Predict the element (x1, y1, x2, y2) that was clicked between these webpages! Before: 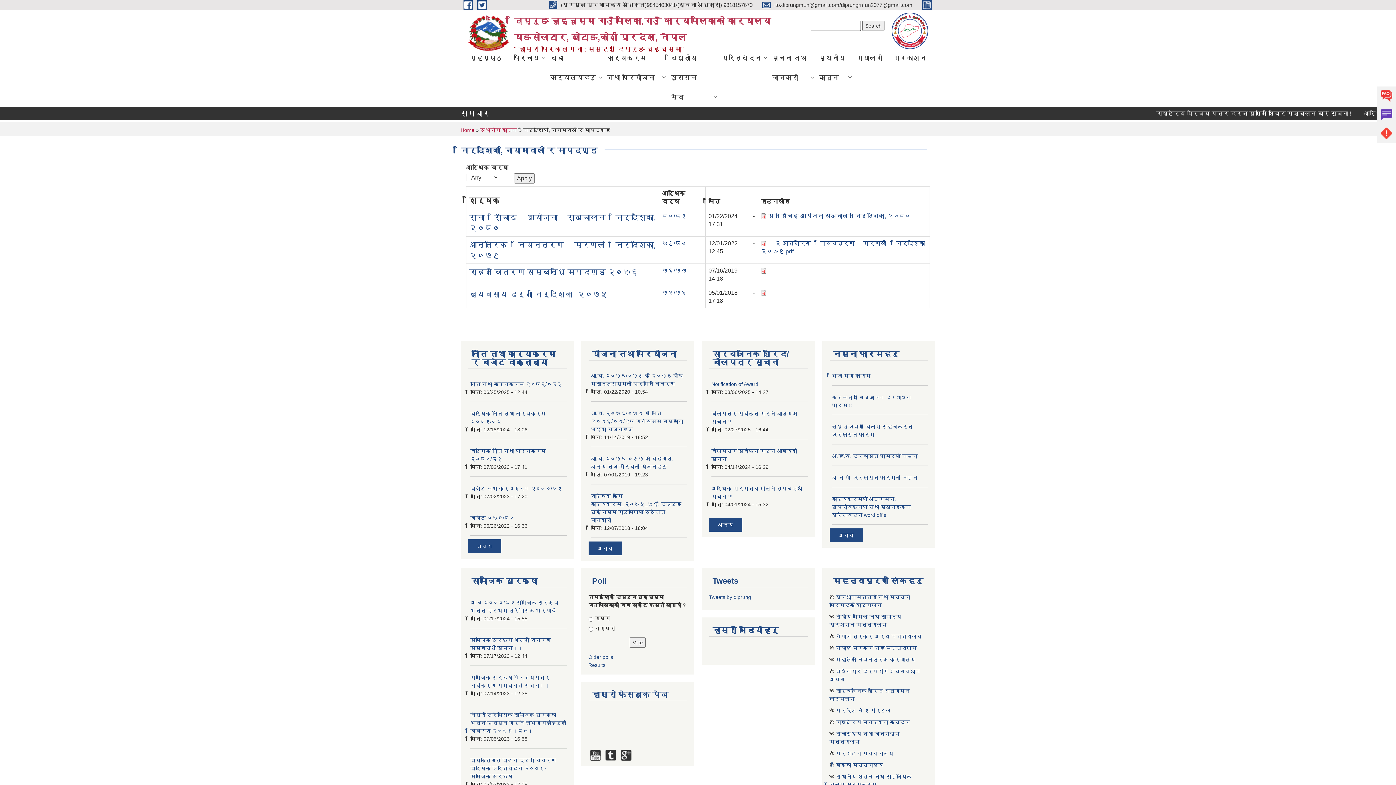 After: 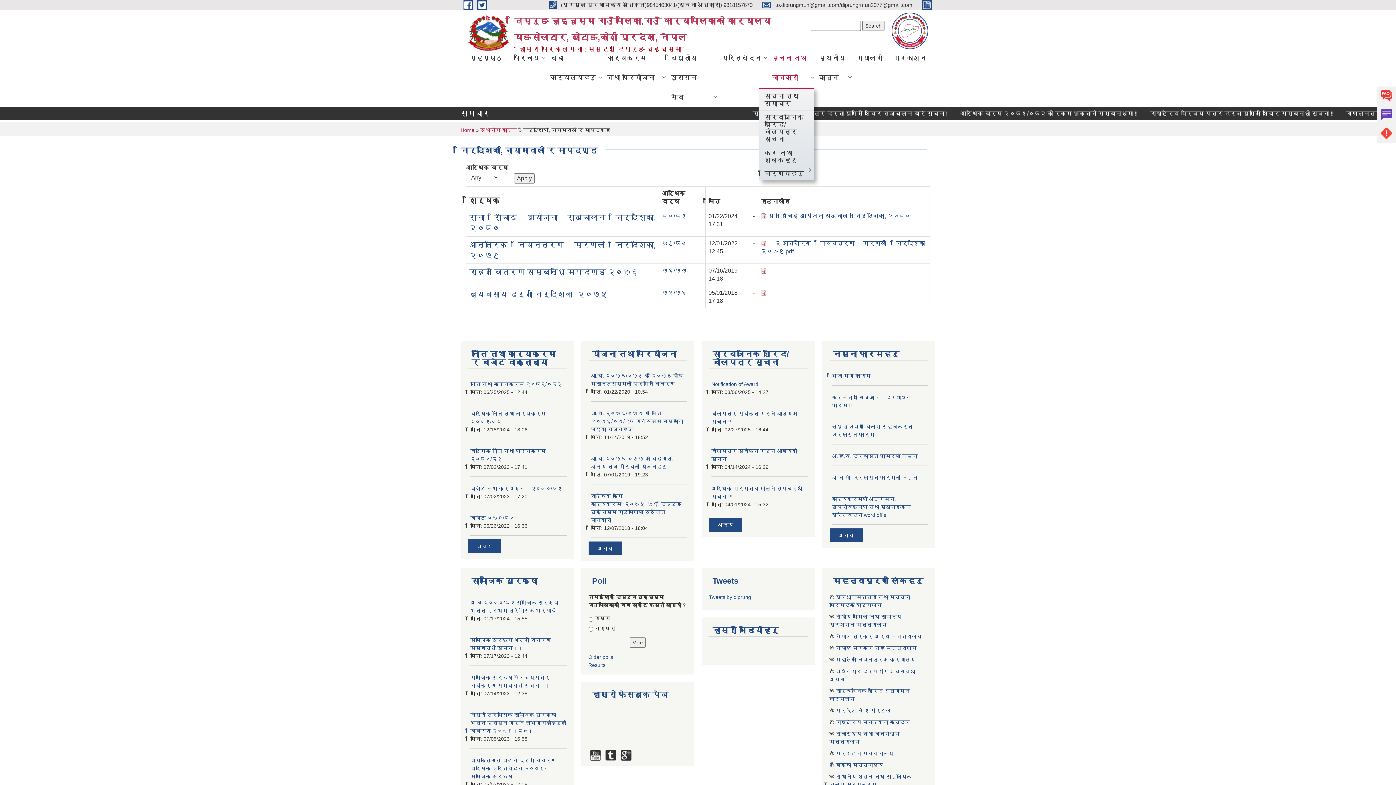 Action: label: सूचना तथा जानकारी bbox: (766, 48, 813, 87)